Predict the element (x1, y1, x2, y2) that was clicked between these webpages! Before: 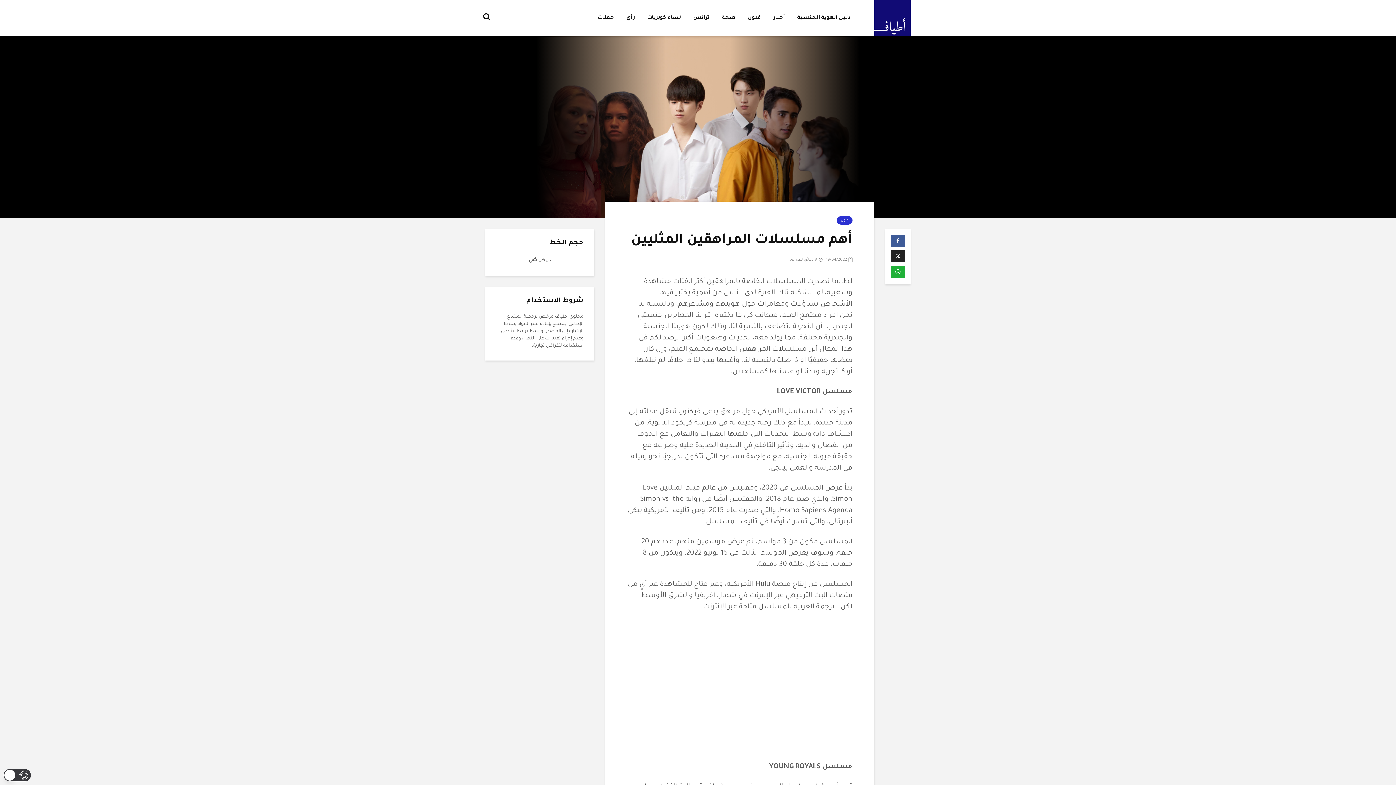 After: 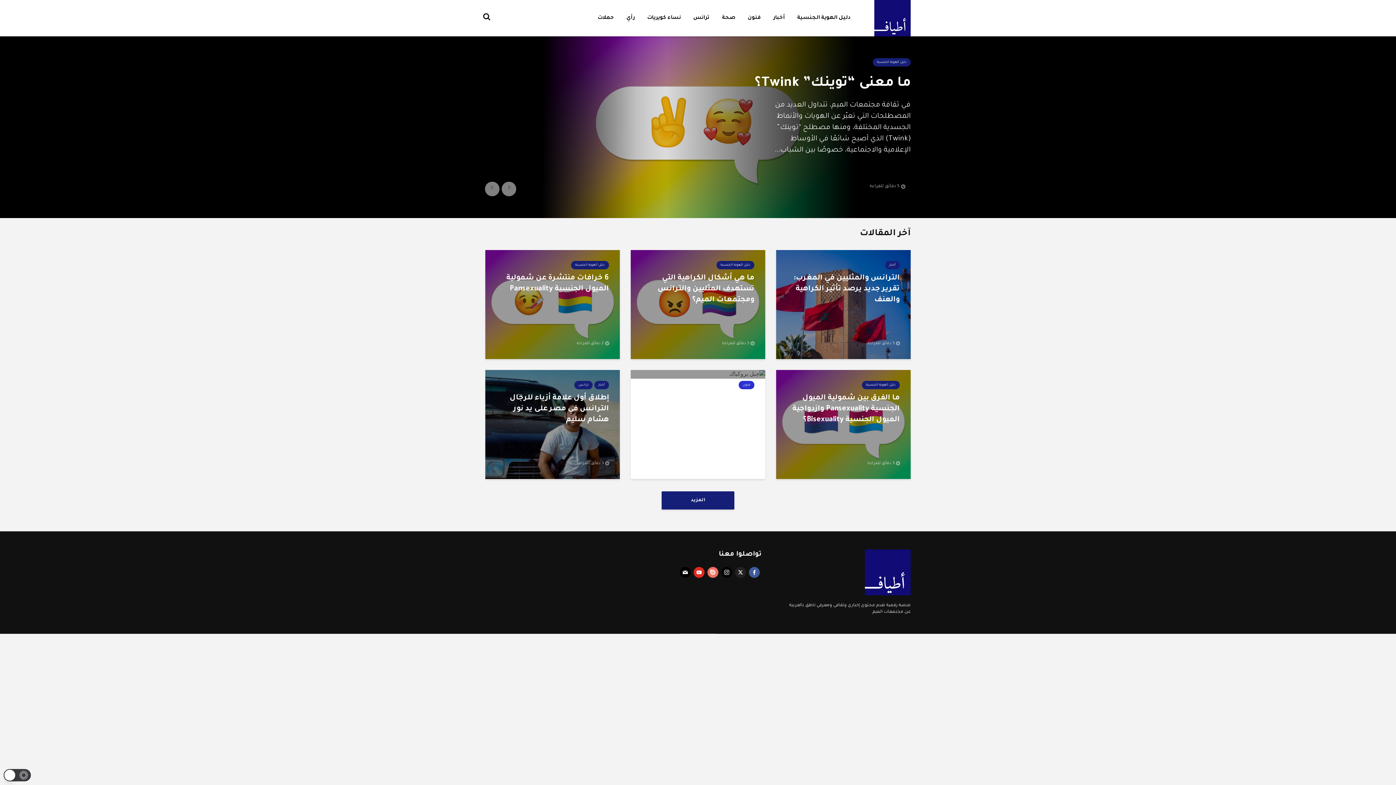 Action: bbox: (874, 14, 910, 22)